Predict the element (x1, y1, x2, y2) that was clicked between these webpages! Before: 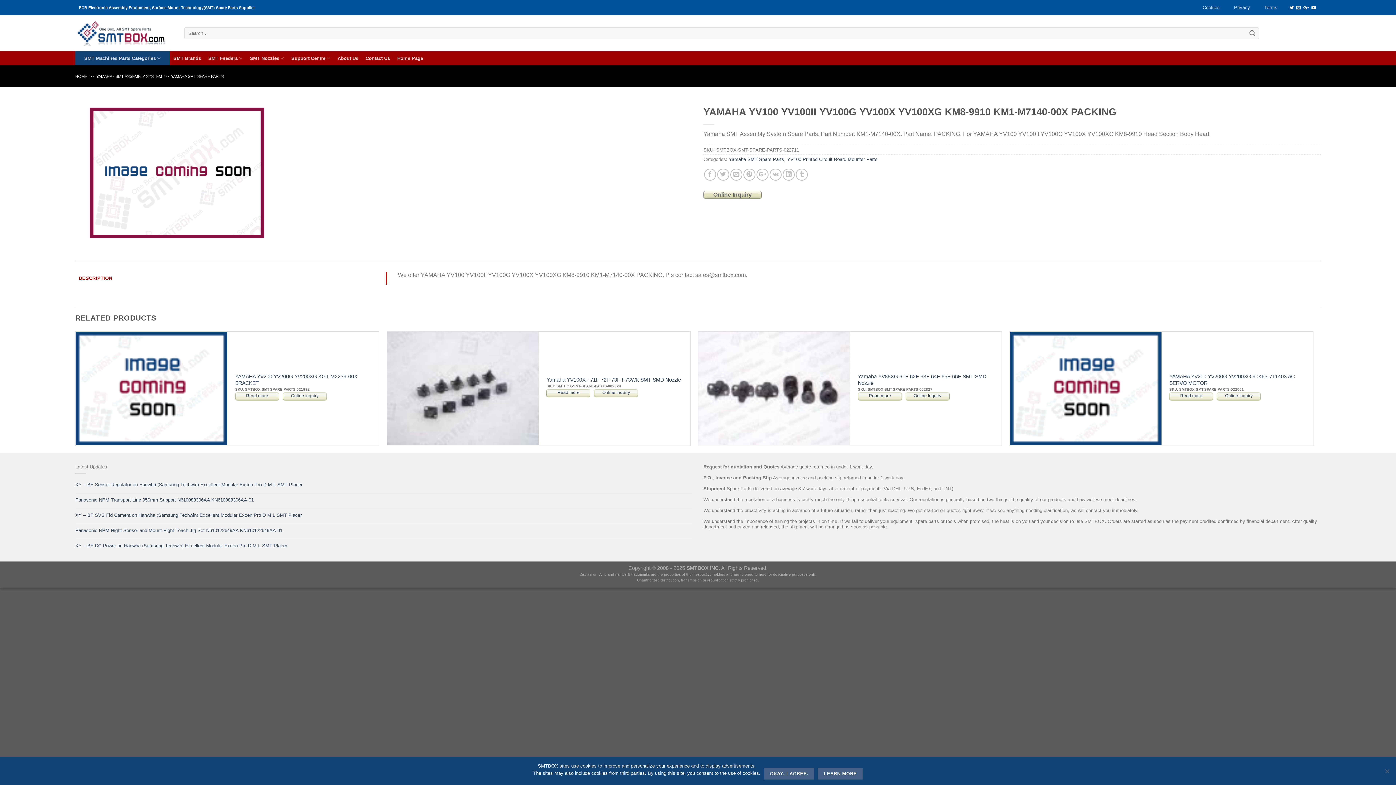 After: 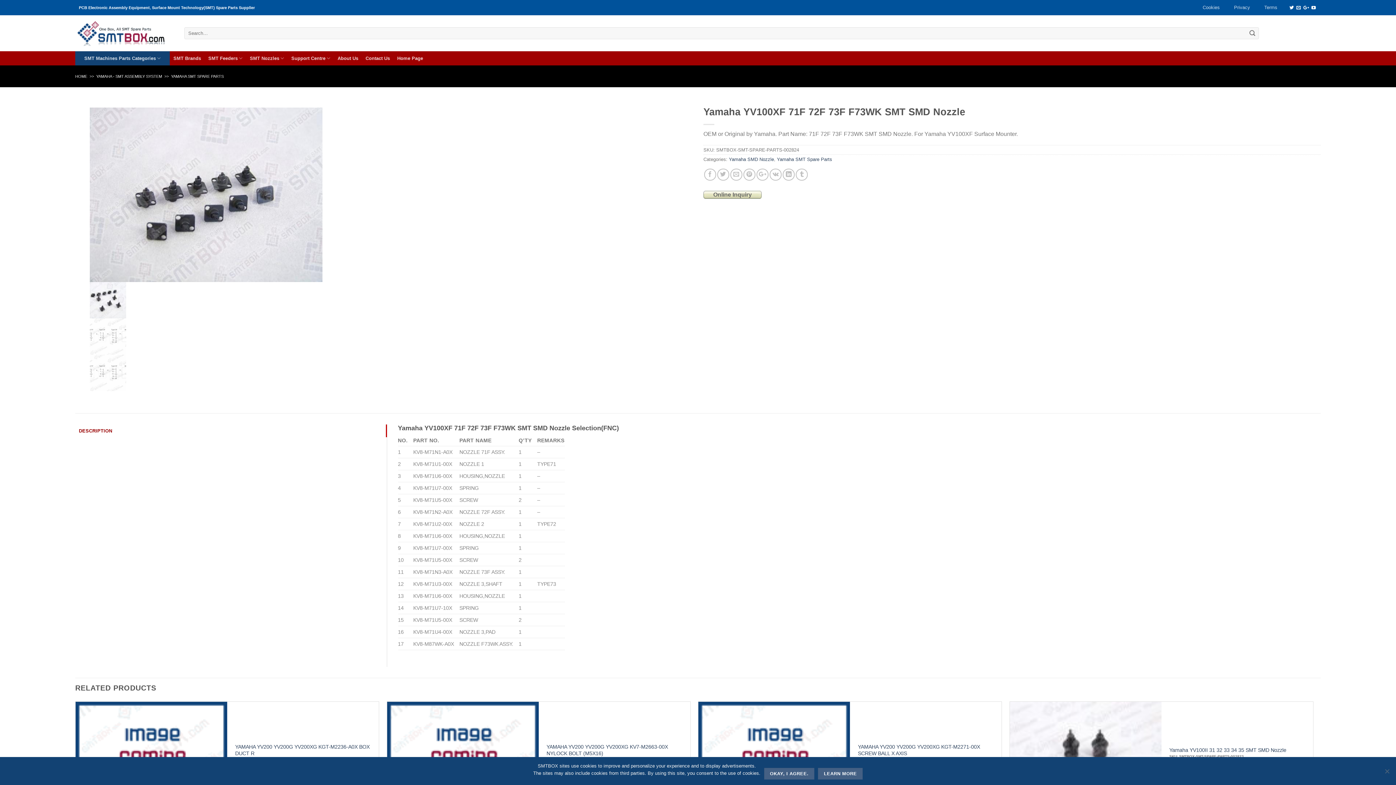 Action: bbox: (387, 331, 538, 445)